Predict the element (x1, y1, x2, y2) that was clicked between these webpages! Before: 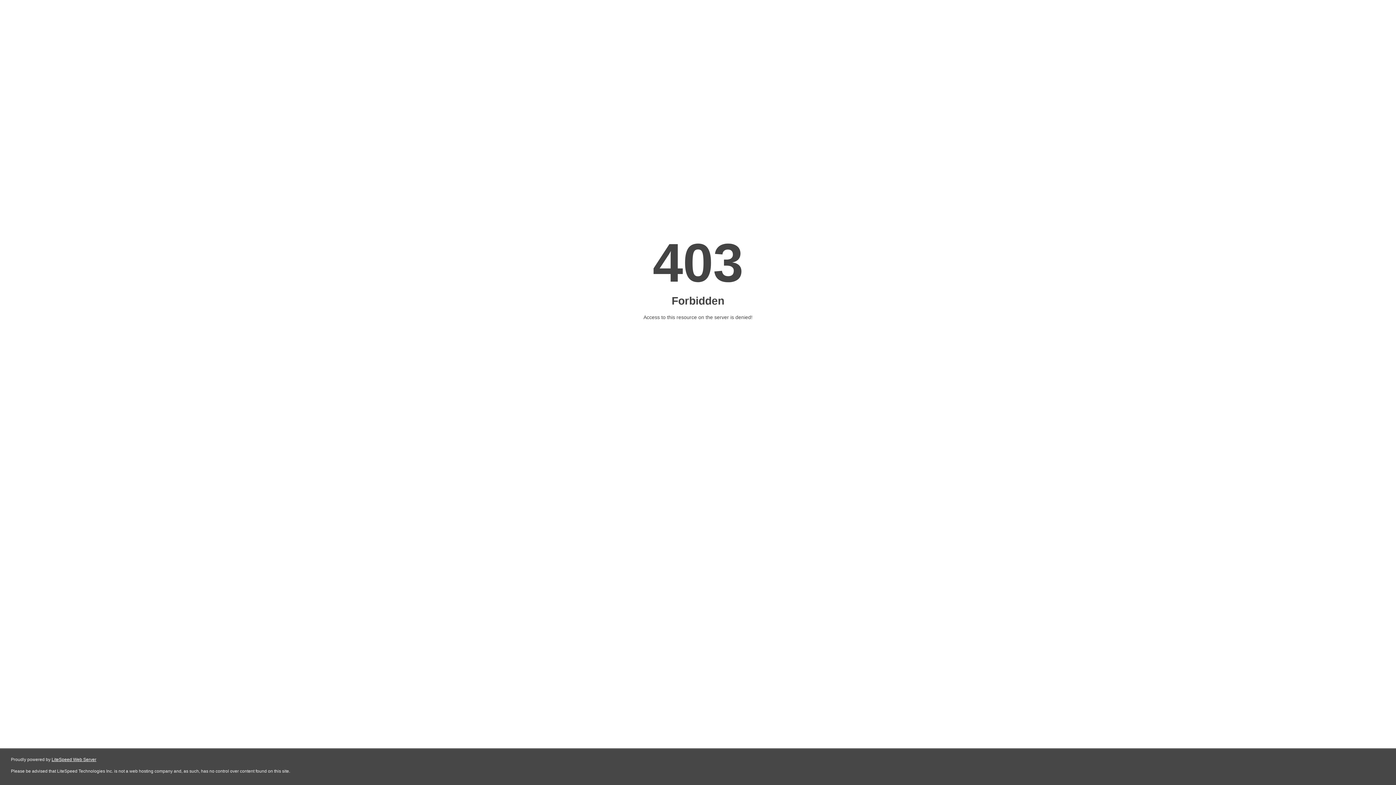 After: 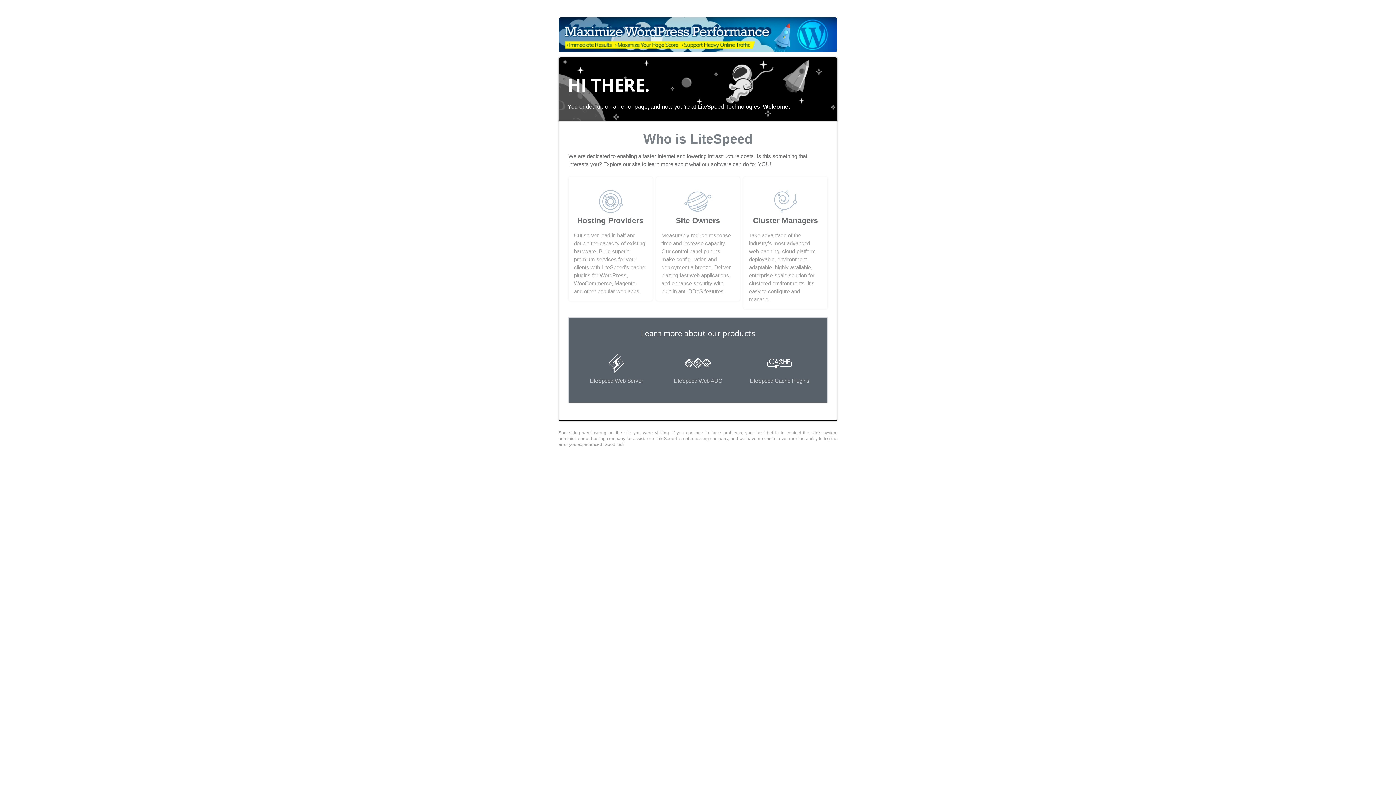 Action: bbox: (51, 757, 96, 762) label: LiteSpeed Web Server